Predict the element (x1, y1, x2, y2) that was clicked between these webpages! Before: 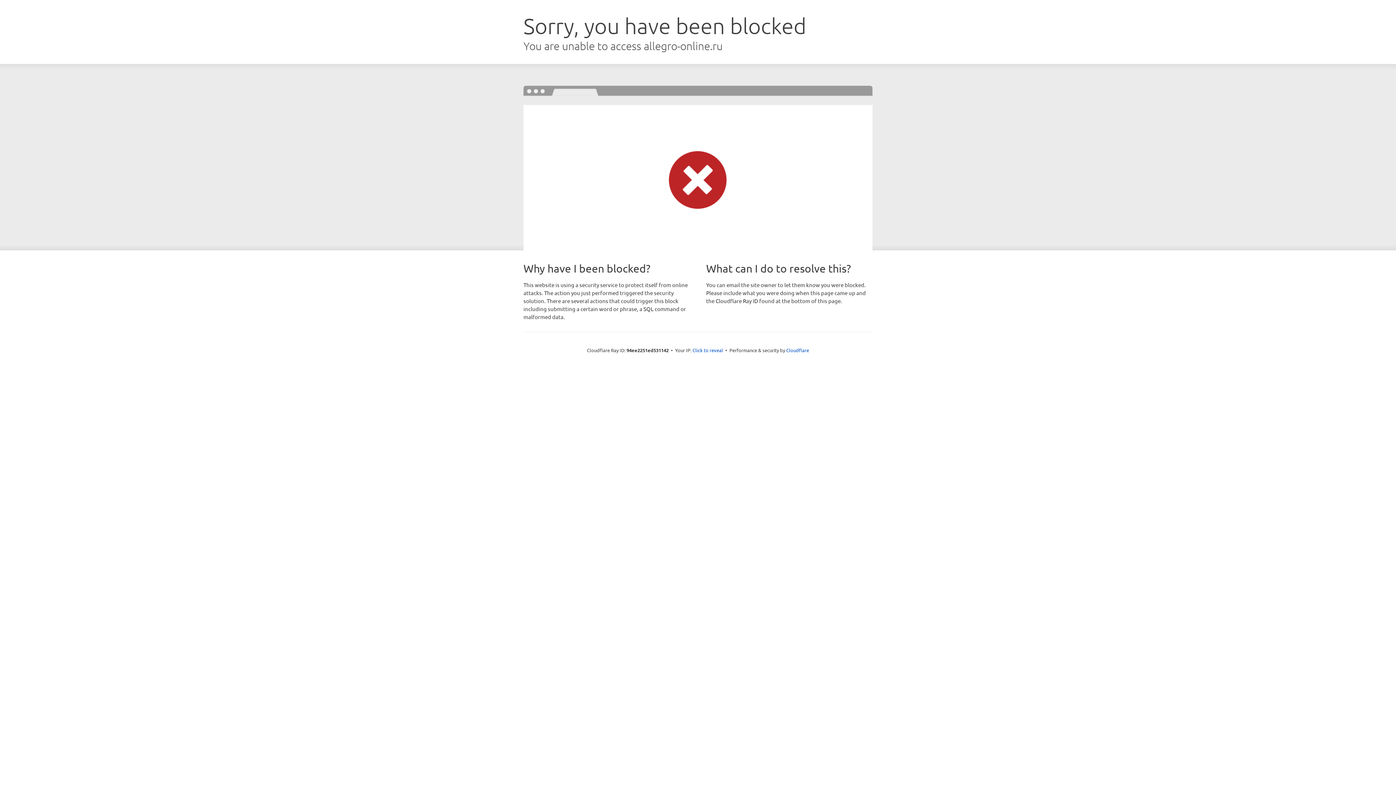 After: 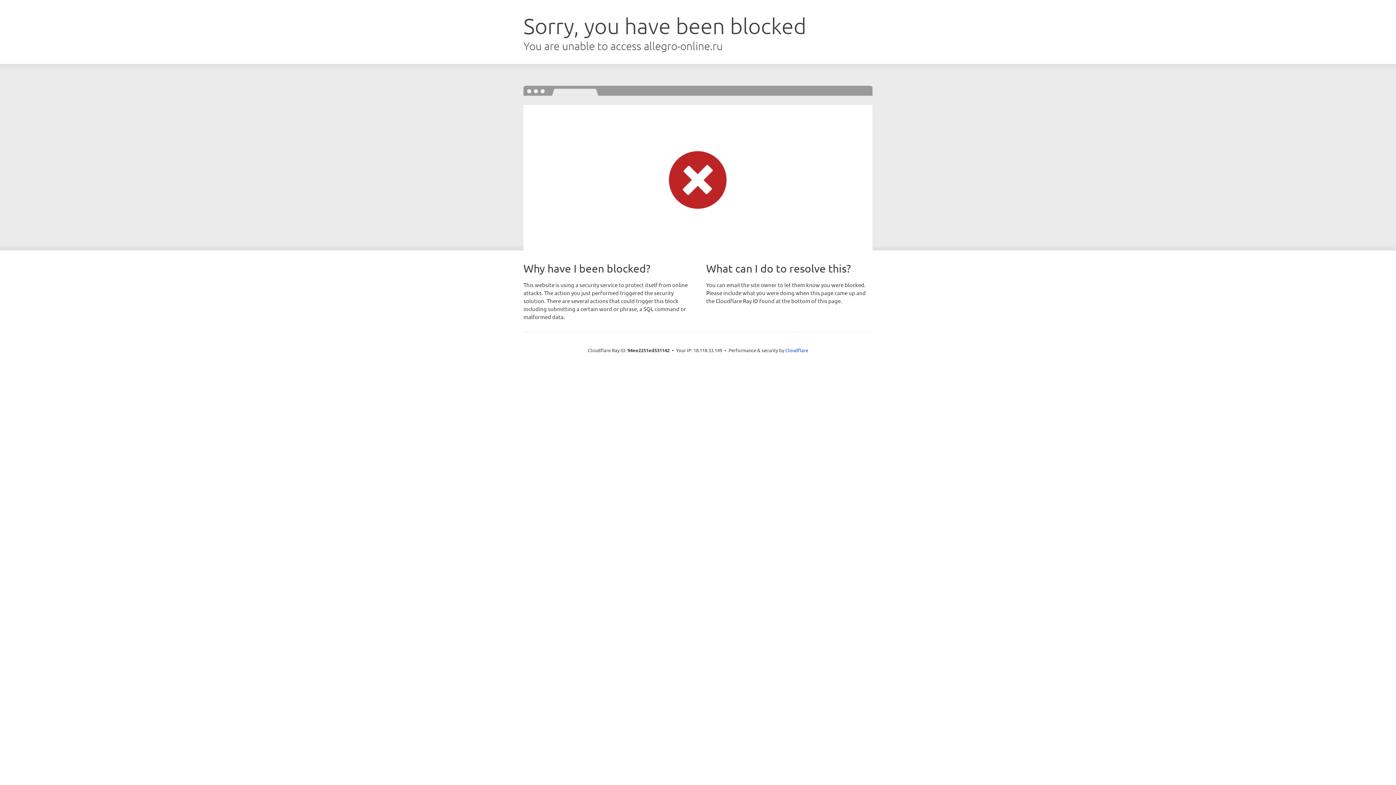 Action: bbox: (692, 346, 723, 353) label: Click to reveal